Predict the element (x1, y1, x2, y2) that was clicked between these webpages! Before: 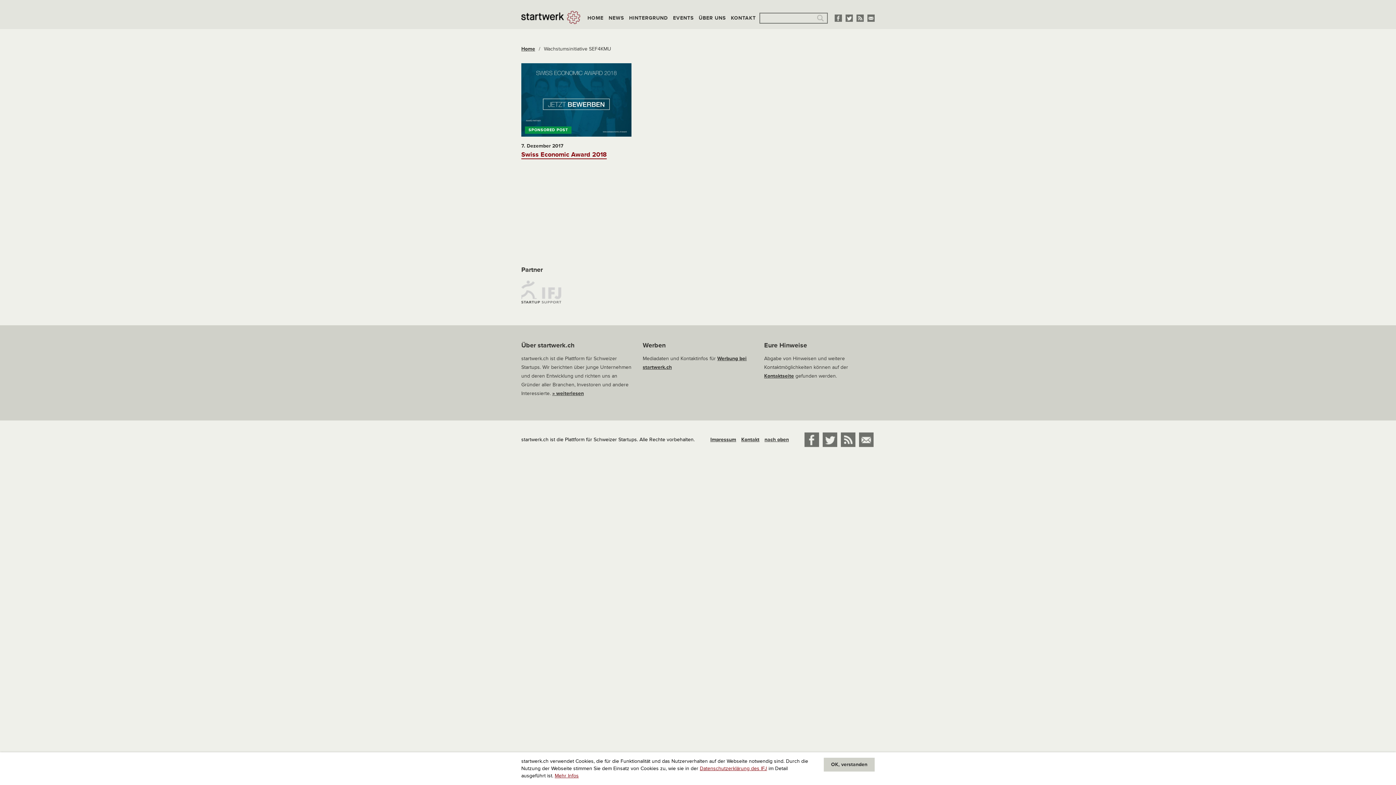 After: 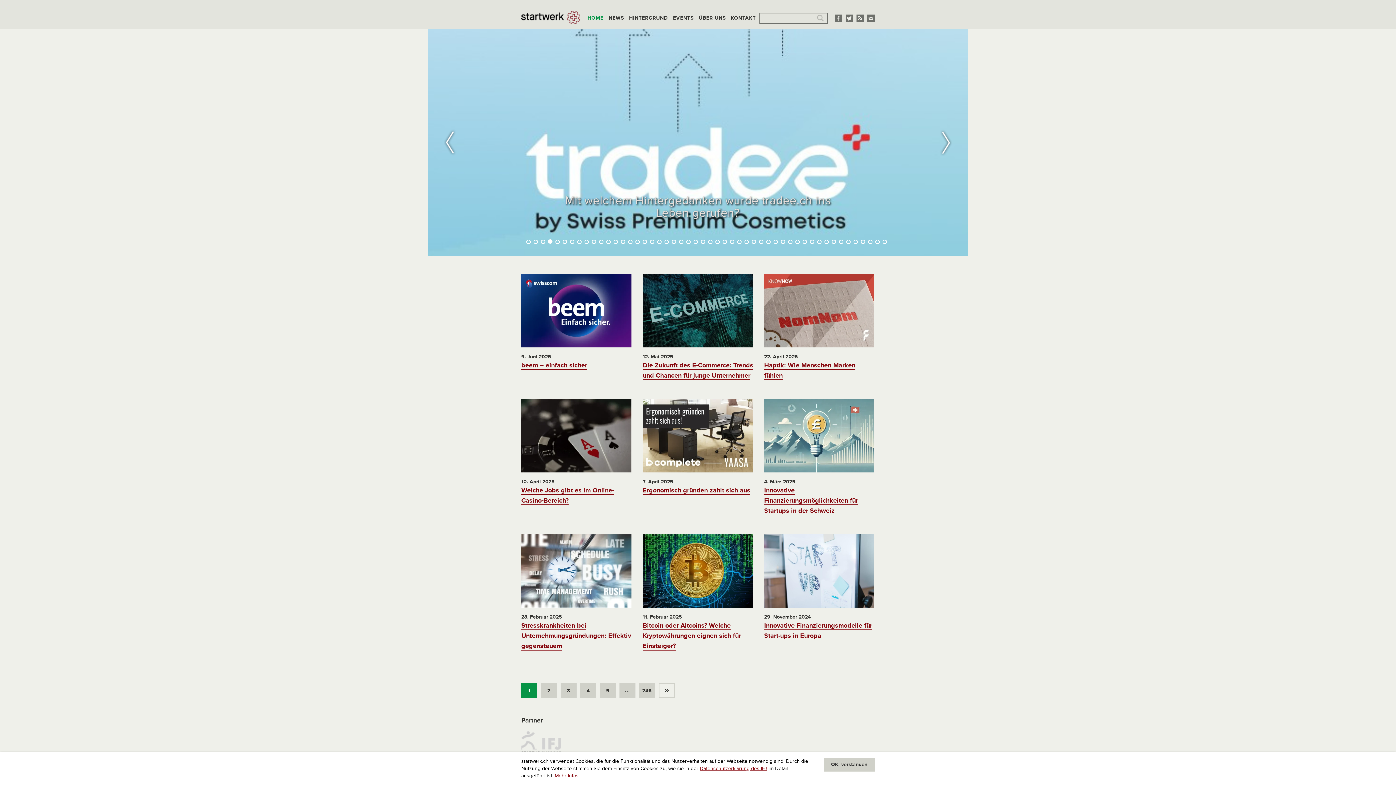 Action: label: Home bbox: (521, 45, 535, 52)